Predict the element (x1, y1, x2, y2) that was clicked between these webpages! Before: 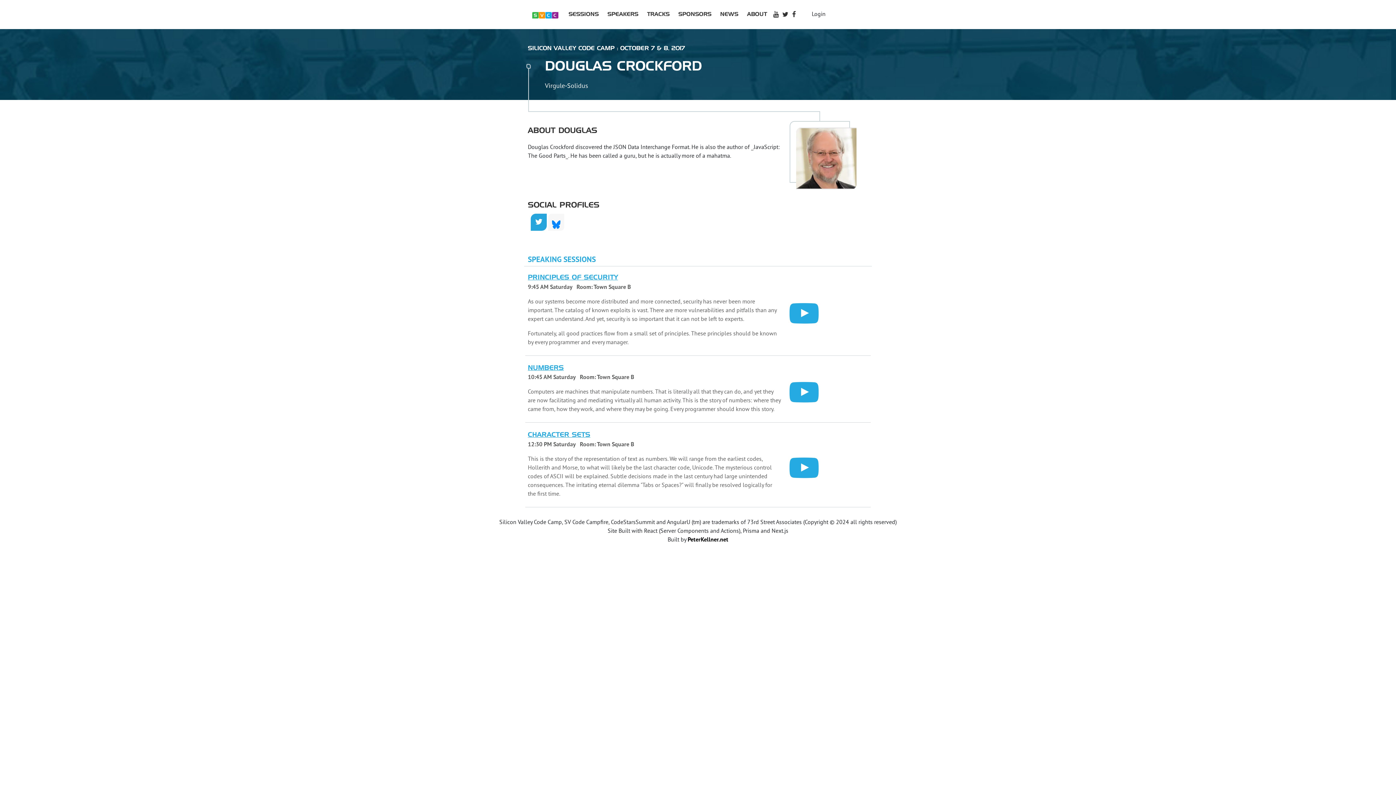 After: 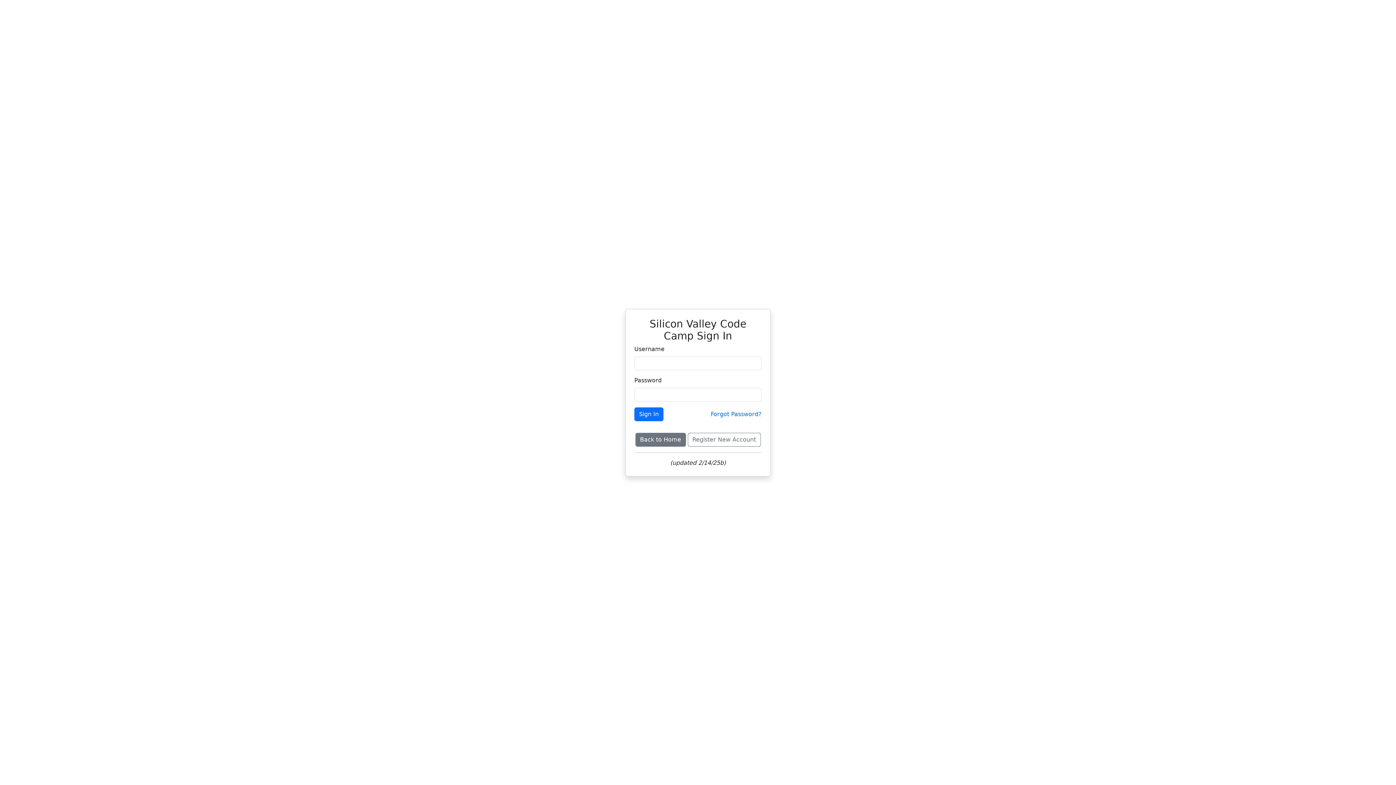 Action: label: Login bbox: (803, 7, 828, 21)